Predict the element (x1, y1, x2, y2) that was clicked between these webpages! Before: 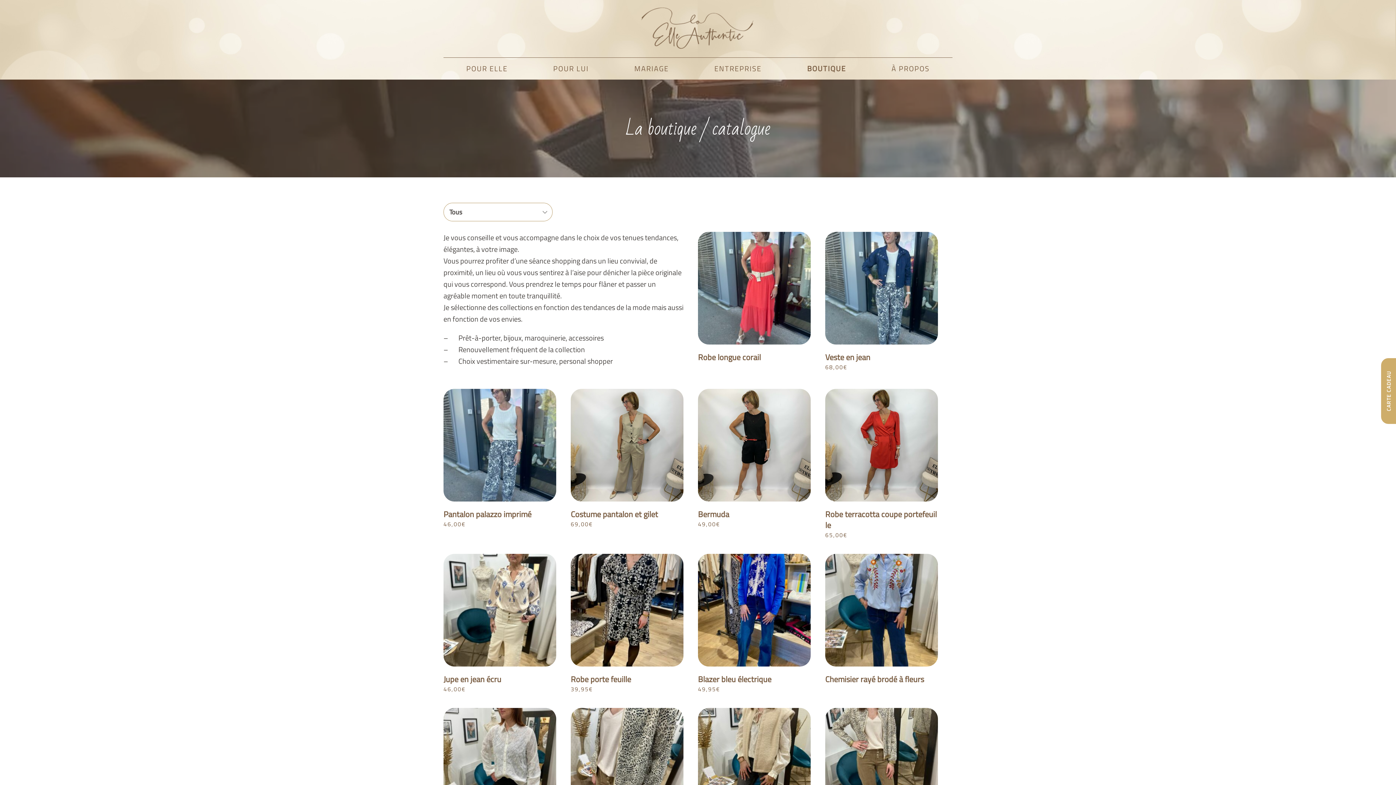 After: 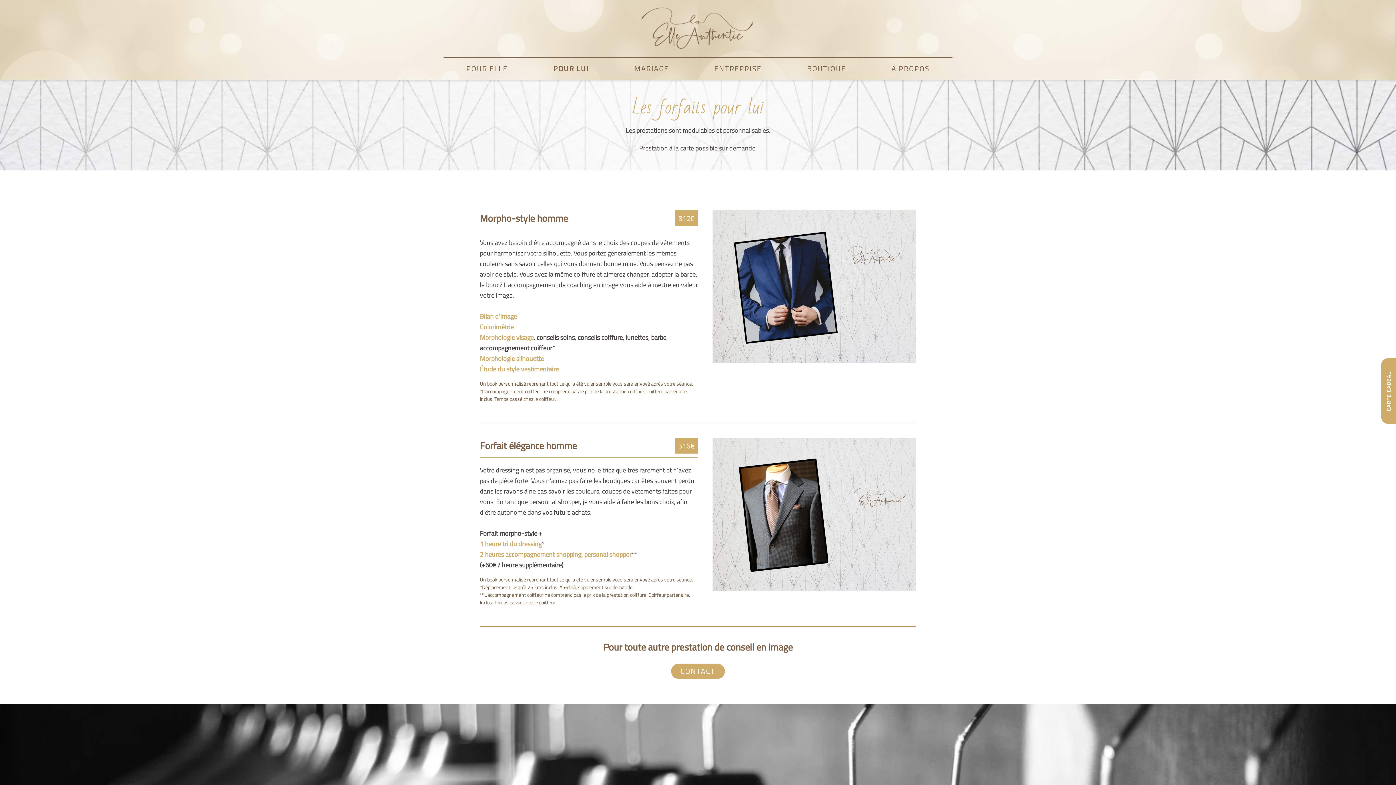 Action: label: POUR LUI bbox: (536, 57, 605, 79)